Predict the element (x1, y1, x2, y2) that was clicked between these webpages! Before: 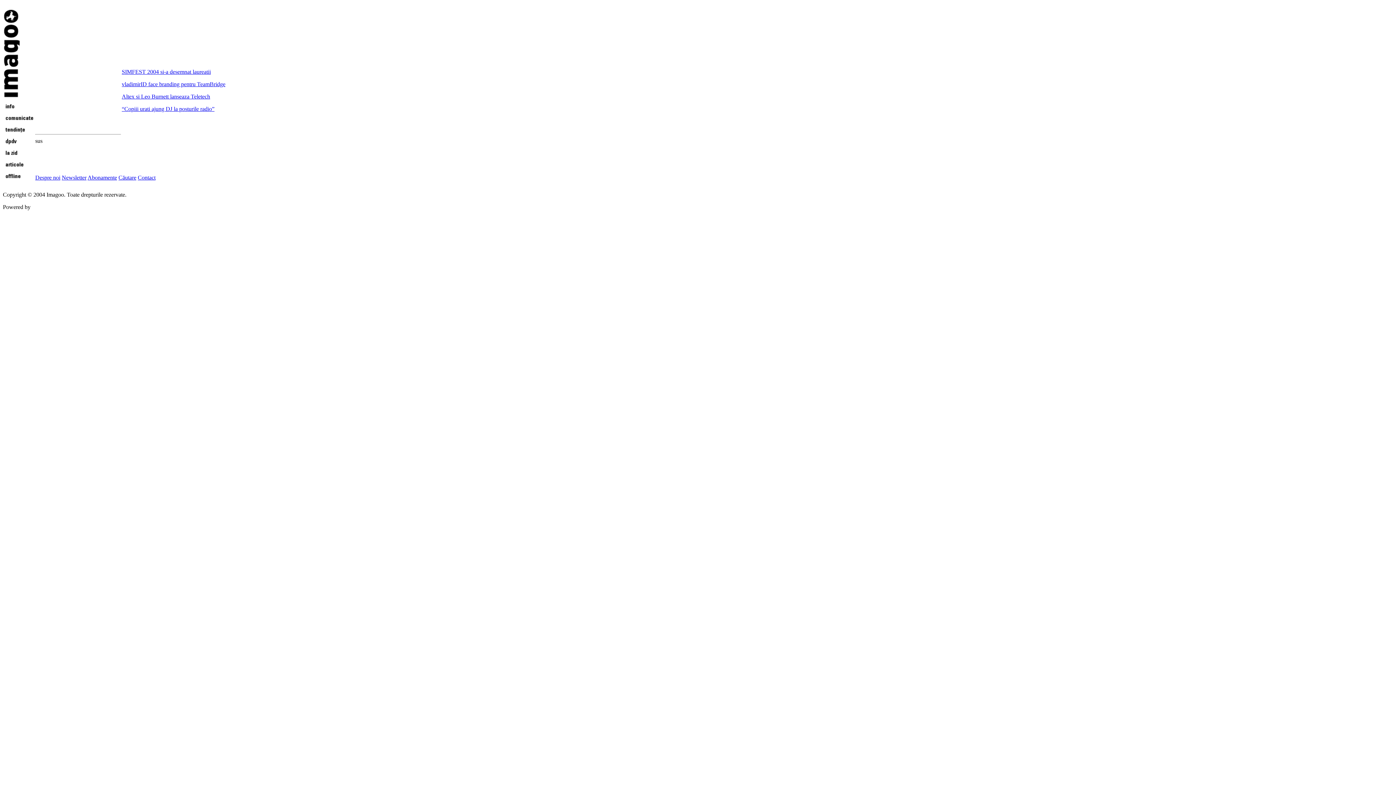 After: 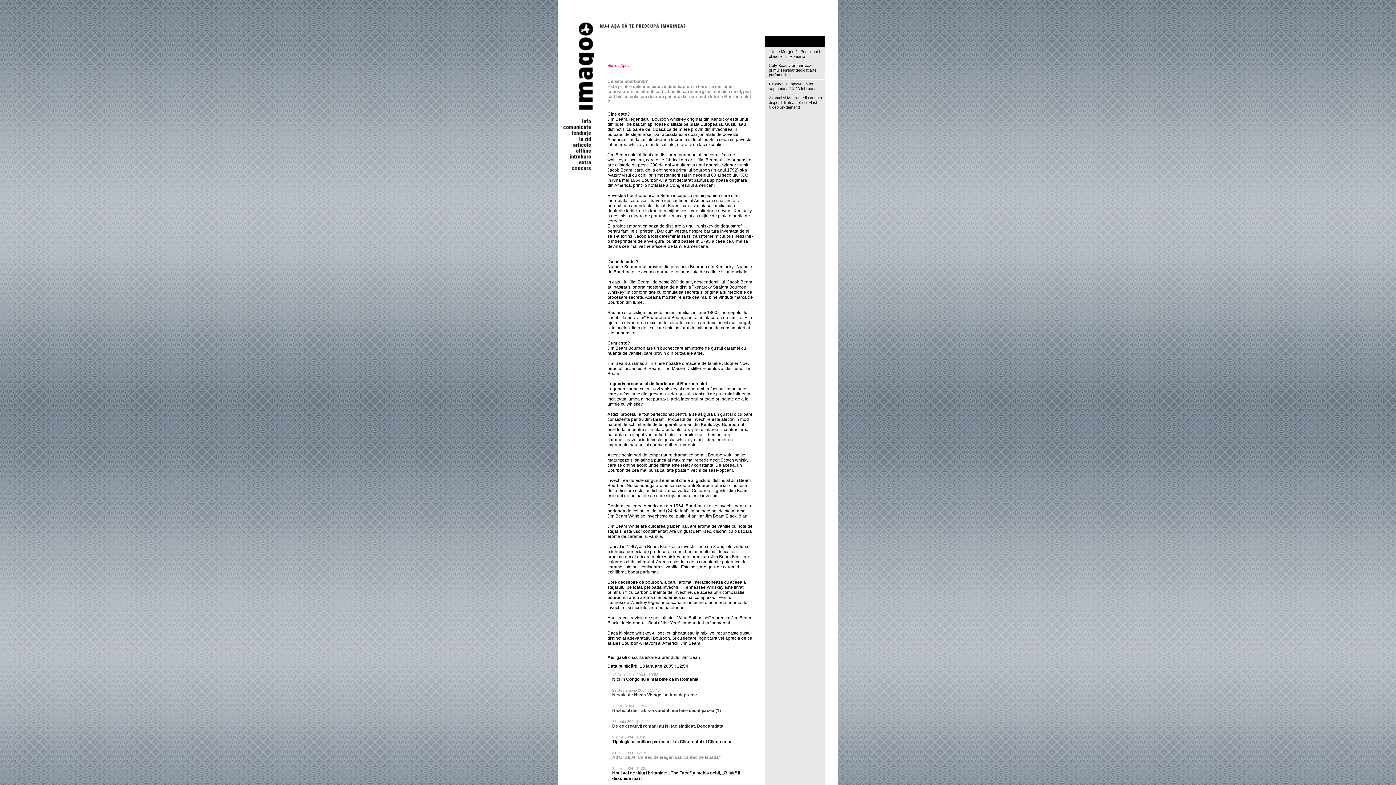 Action: bbox: (3, 139, 17, 145)